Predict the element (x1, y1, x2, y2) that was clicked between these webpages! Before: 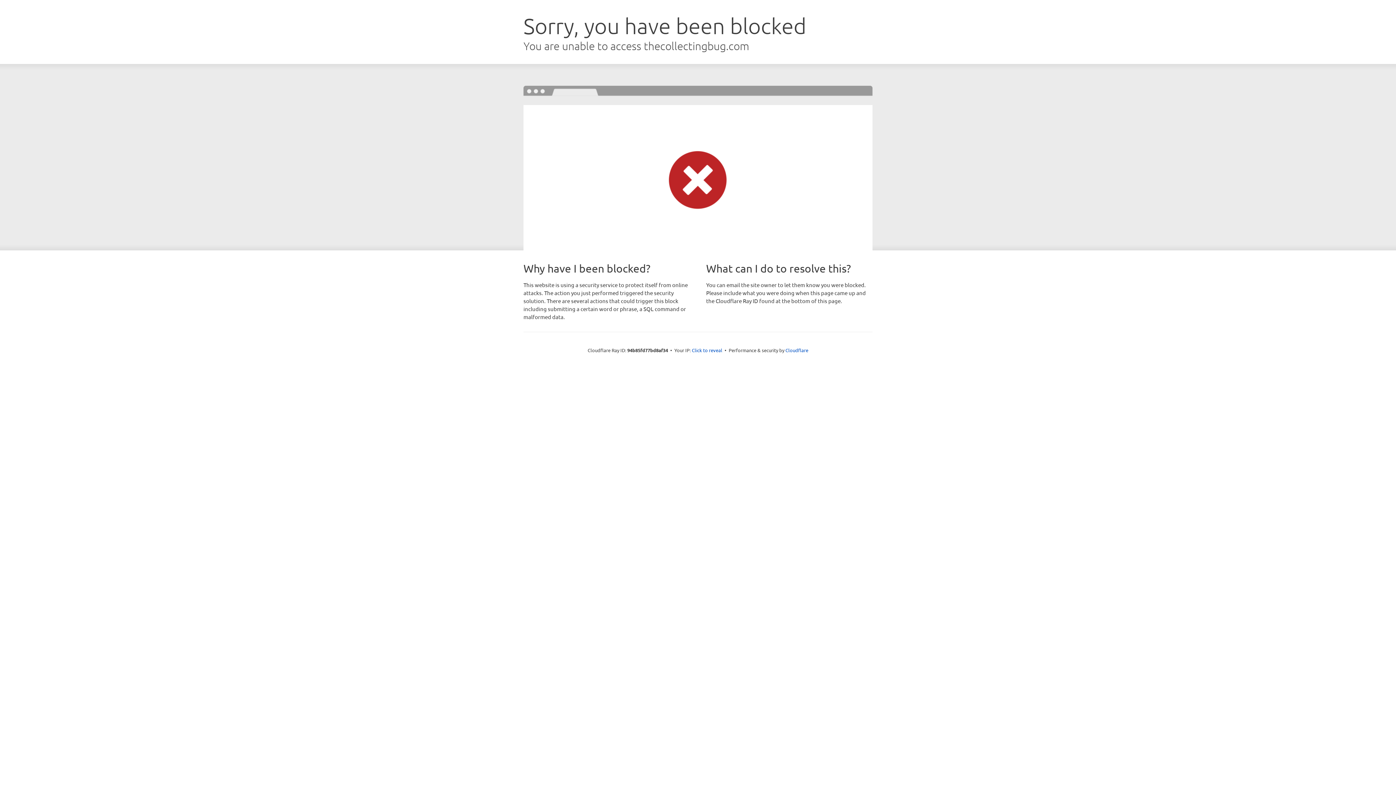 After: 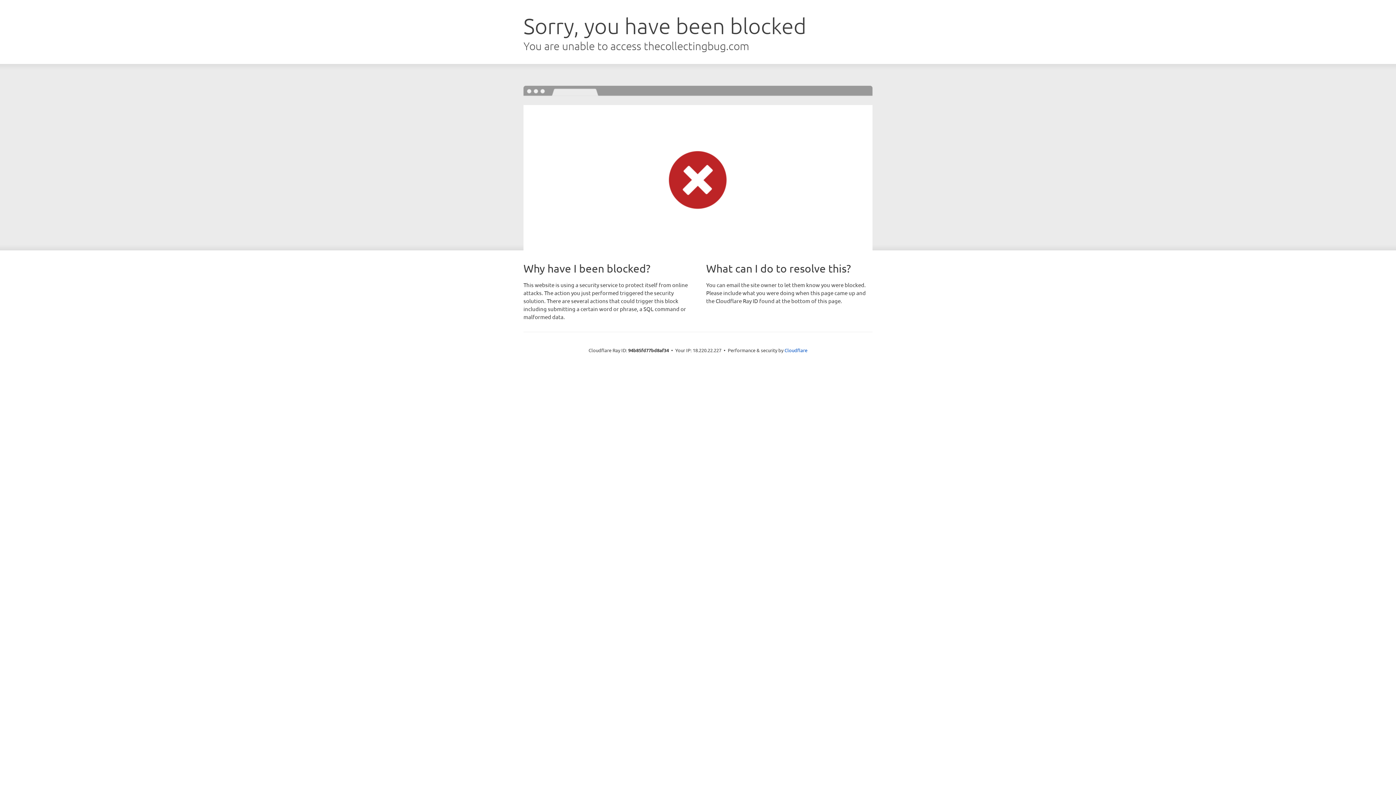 Action: label: Click to reveal bbox: (692, 346, 722, 353)